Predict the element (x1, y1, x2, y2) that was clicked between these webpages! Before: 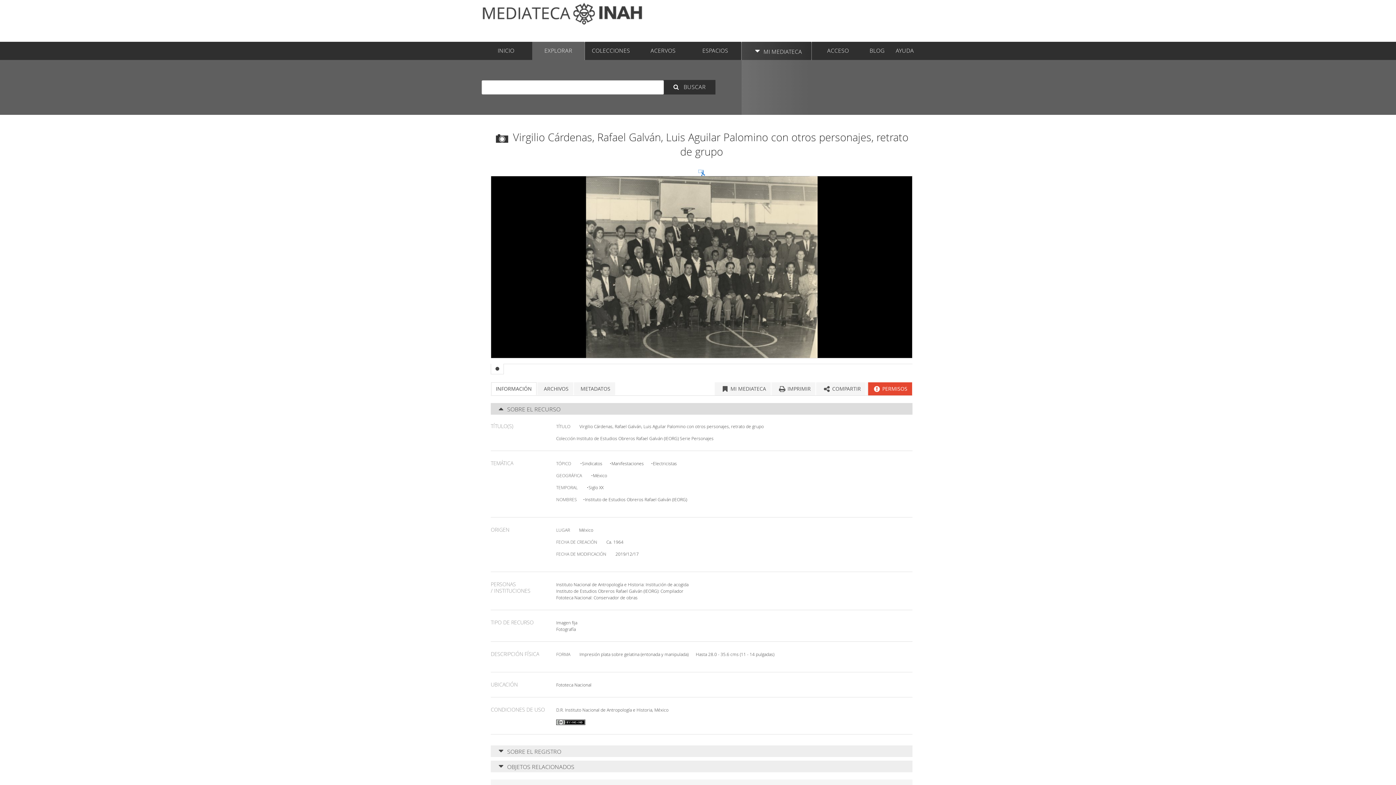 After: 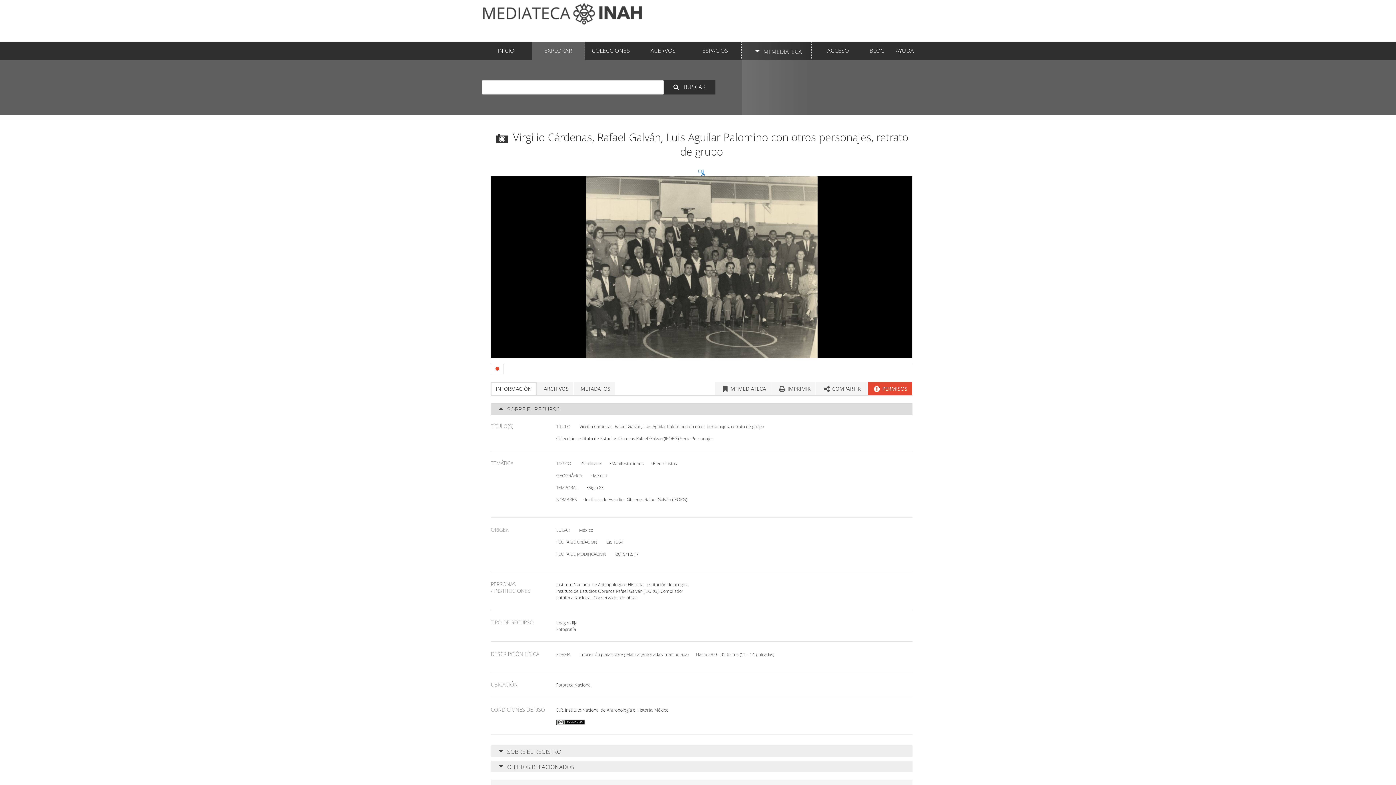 Action: bbox: (490, 364, 504, 374)